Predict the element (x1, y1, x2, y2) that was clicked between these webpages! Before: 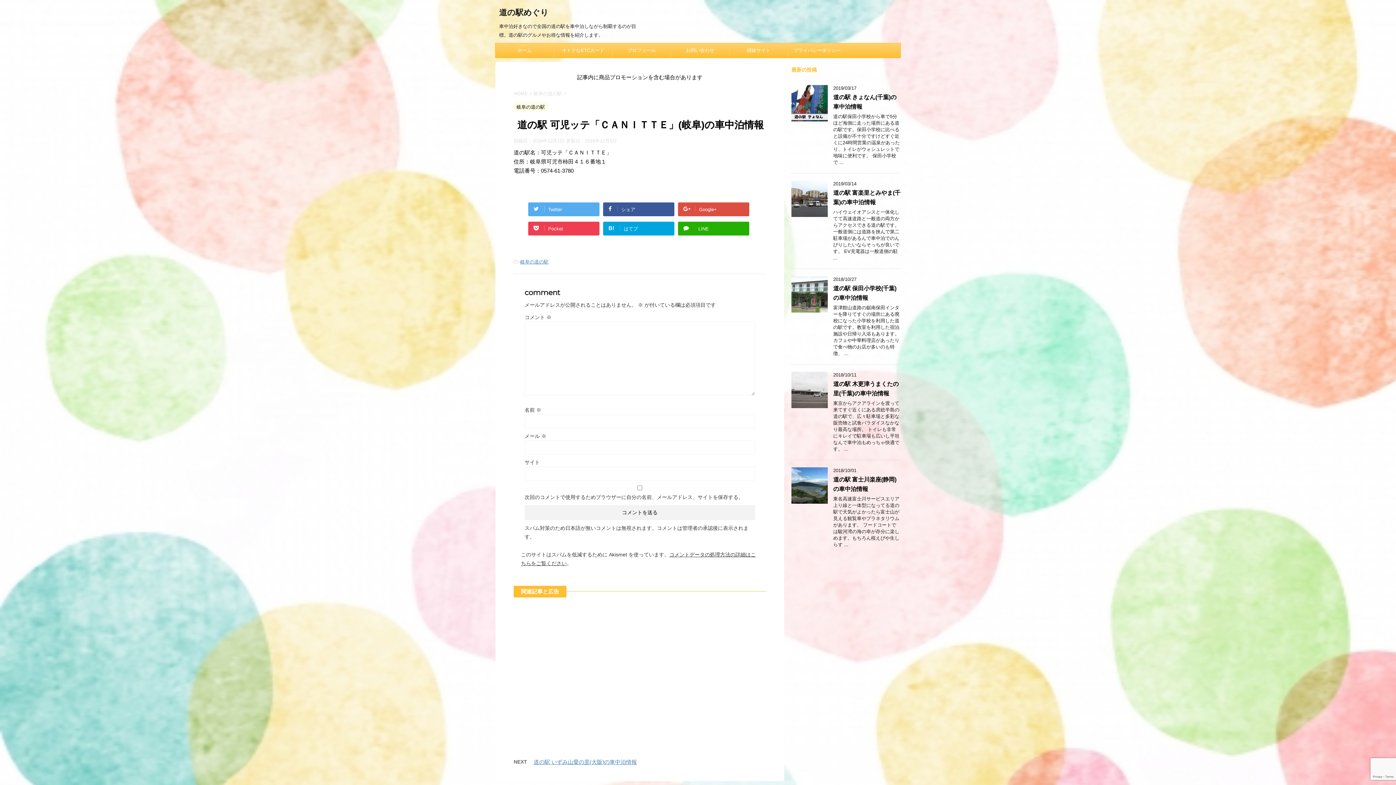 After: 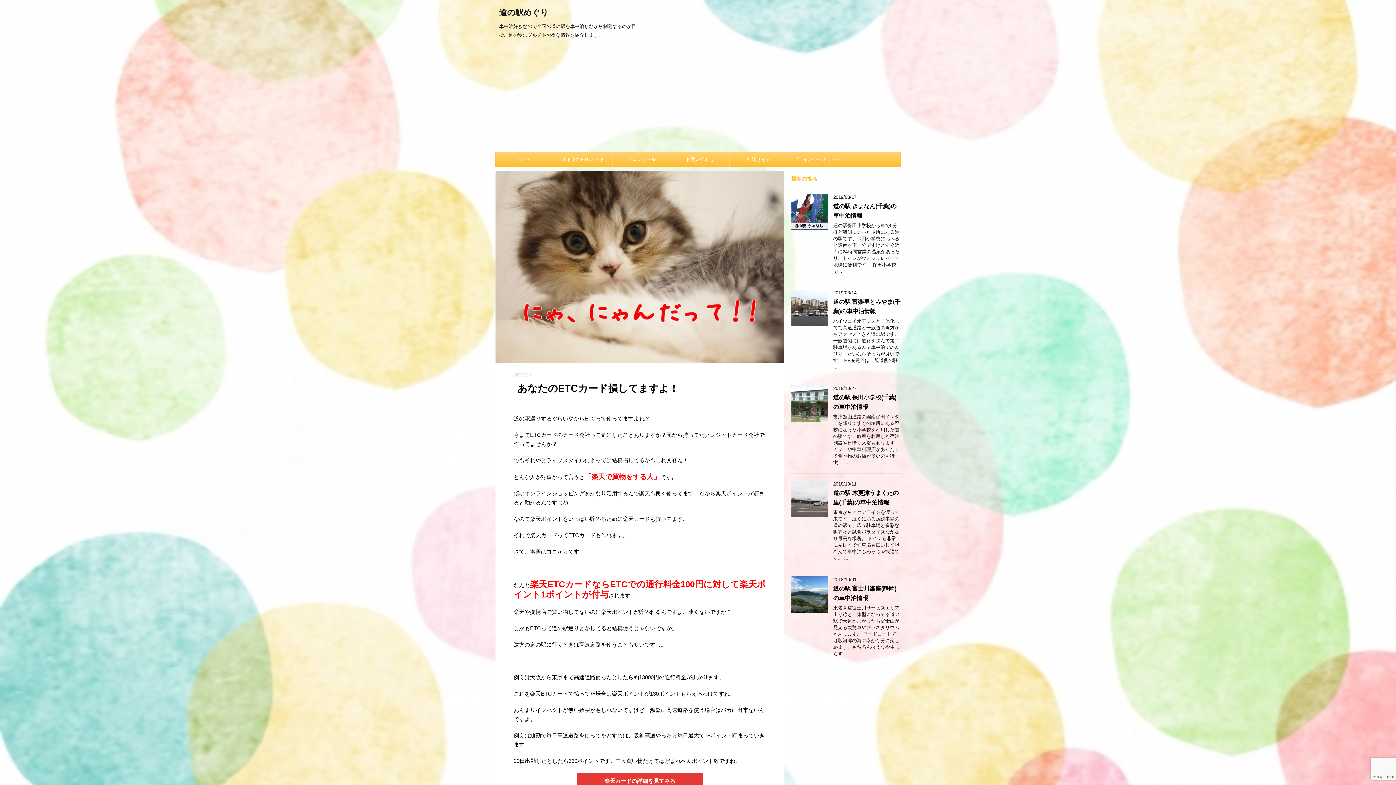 Action: bbox: (554, 43, 612, 57) label: オトクなETCカード